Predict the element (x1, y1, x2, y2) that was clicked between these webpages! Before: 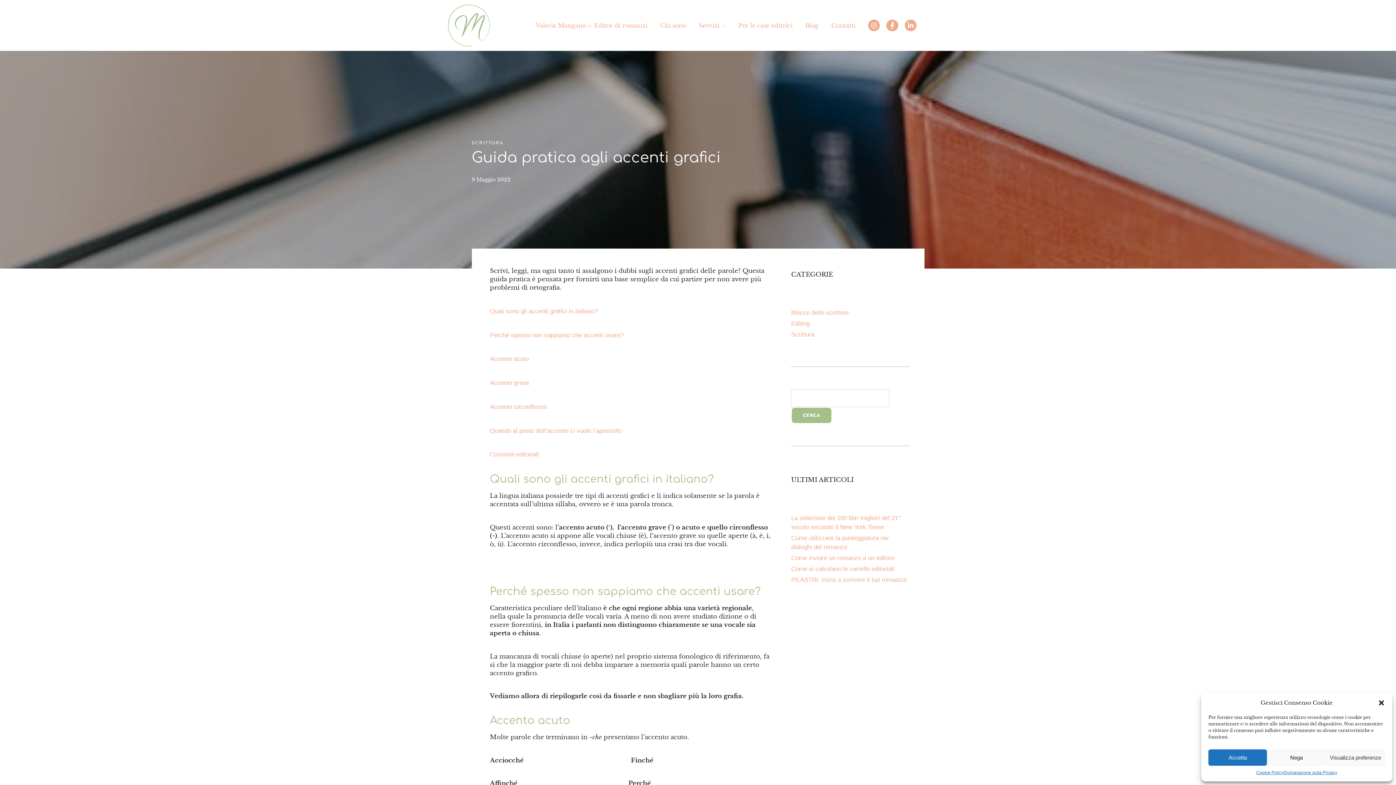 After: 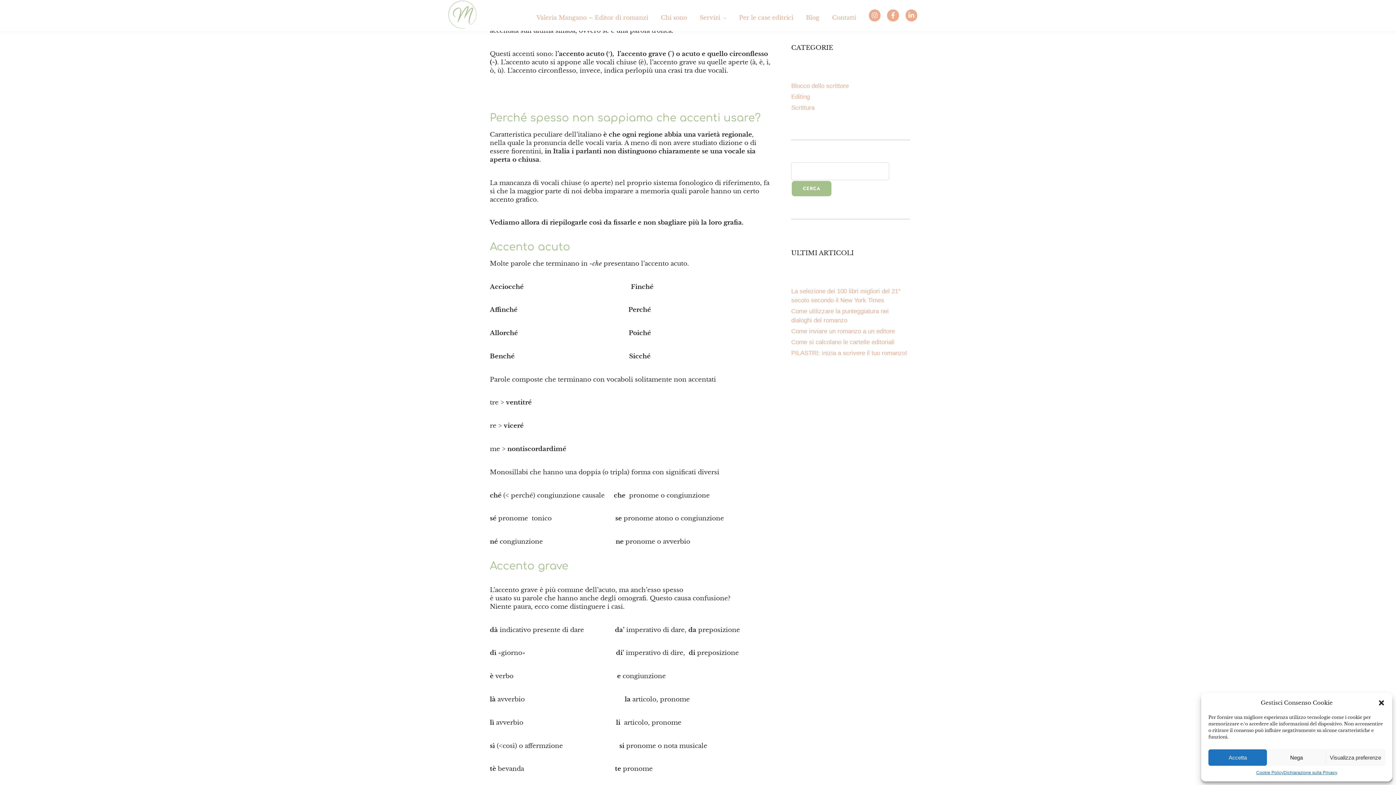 Action: label: Quali sono gli accenti grafici in italiano? bbox: (490, 307, 598, 314)